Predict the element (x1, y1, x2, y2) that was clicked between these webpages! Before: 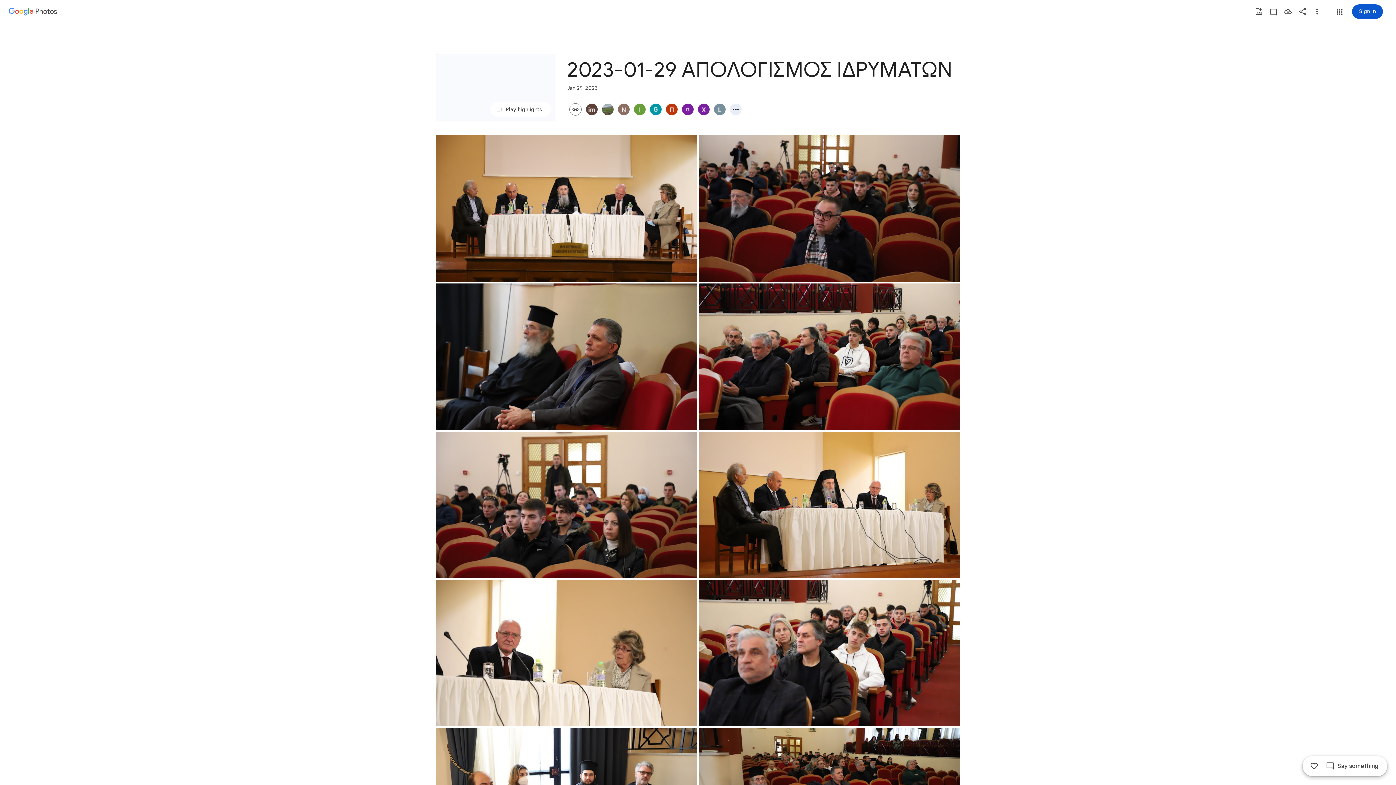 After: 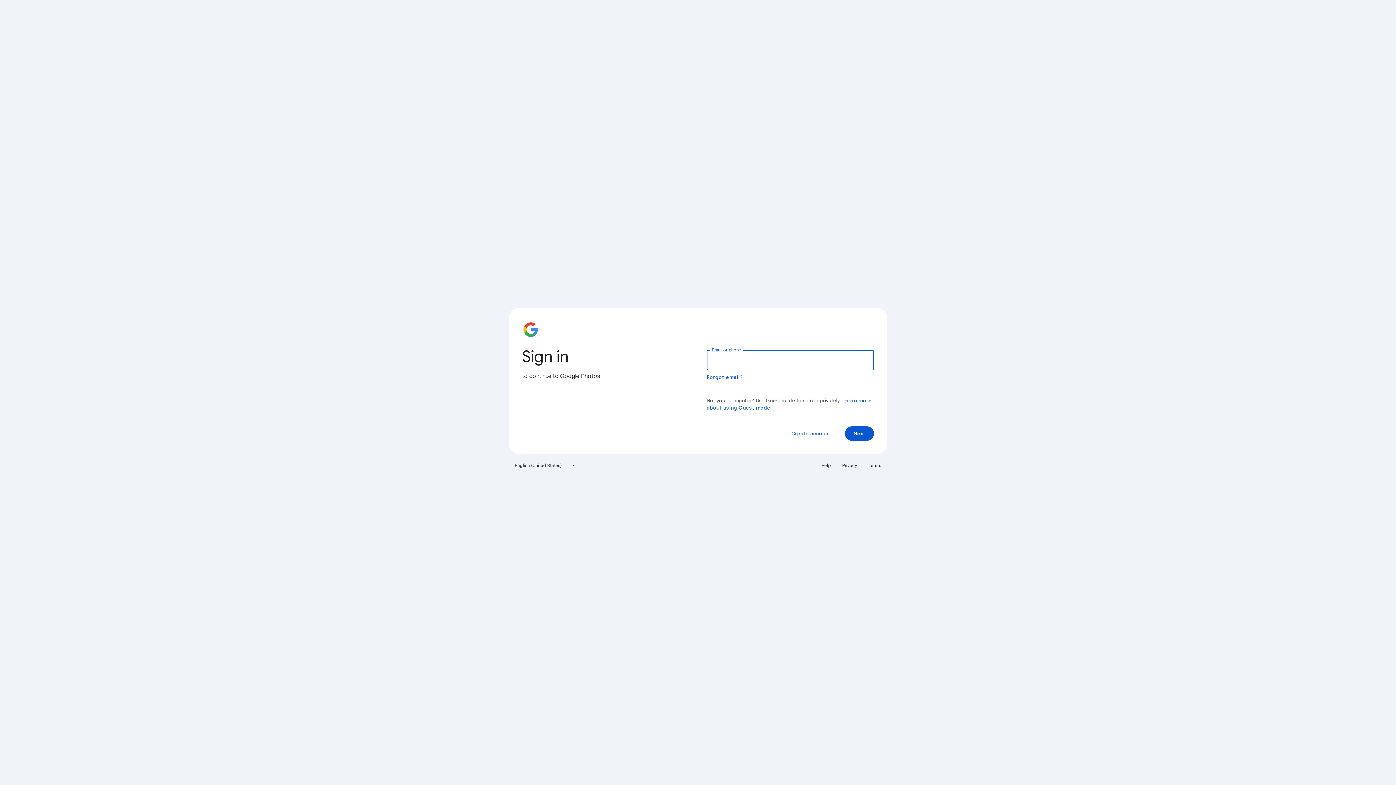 Action: label: Sign in bbox: (1352, 4, 1383, 18)